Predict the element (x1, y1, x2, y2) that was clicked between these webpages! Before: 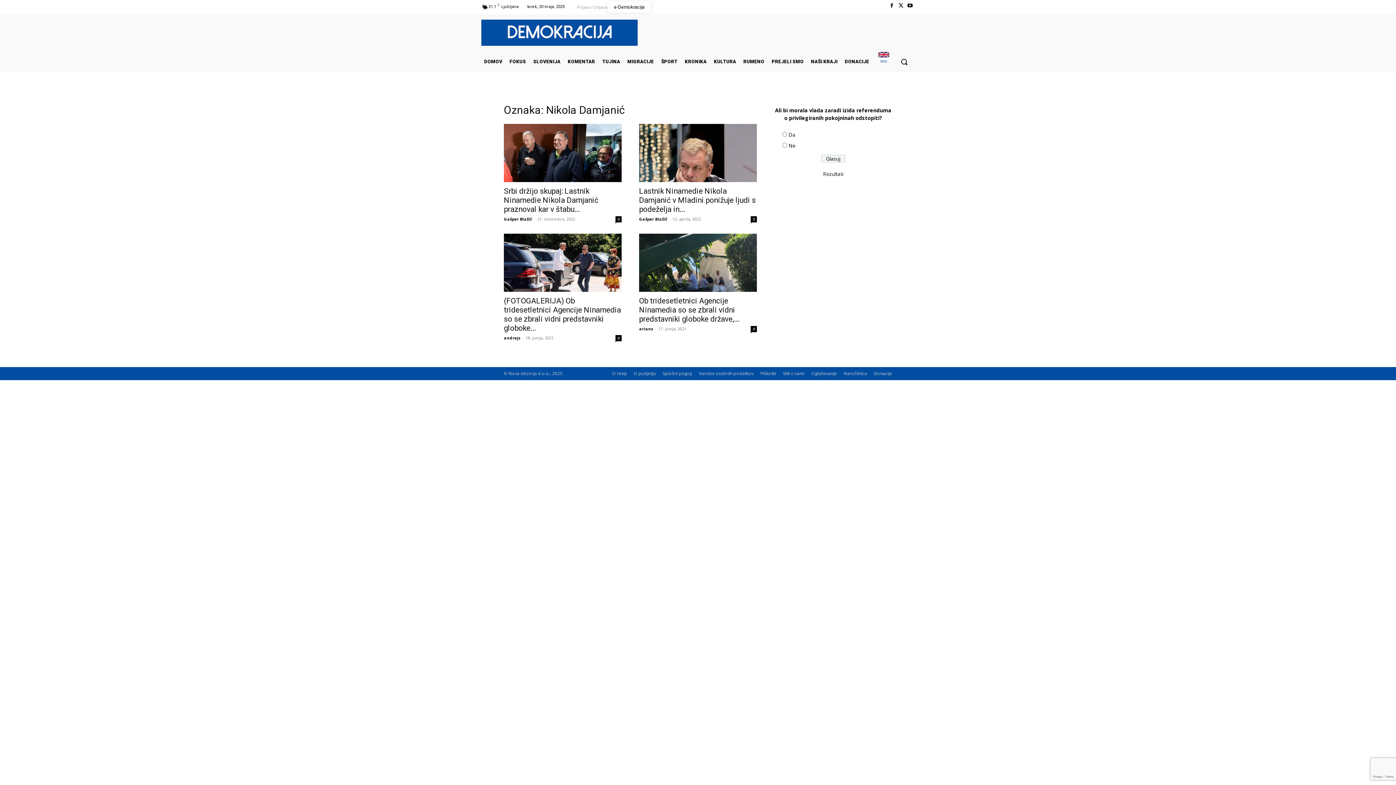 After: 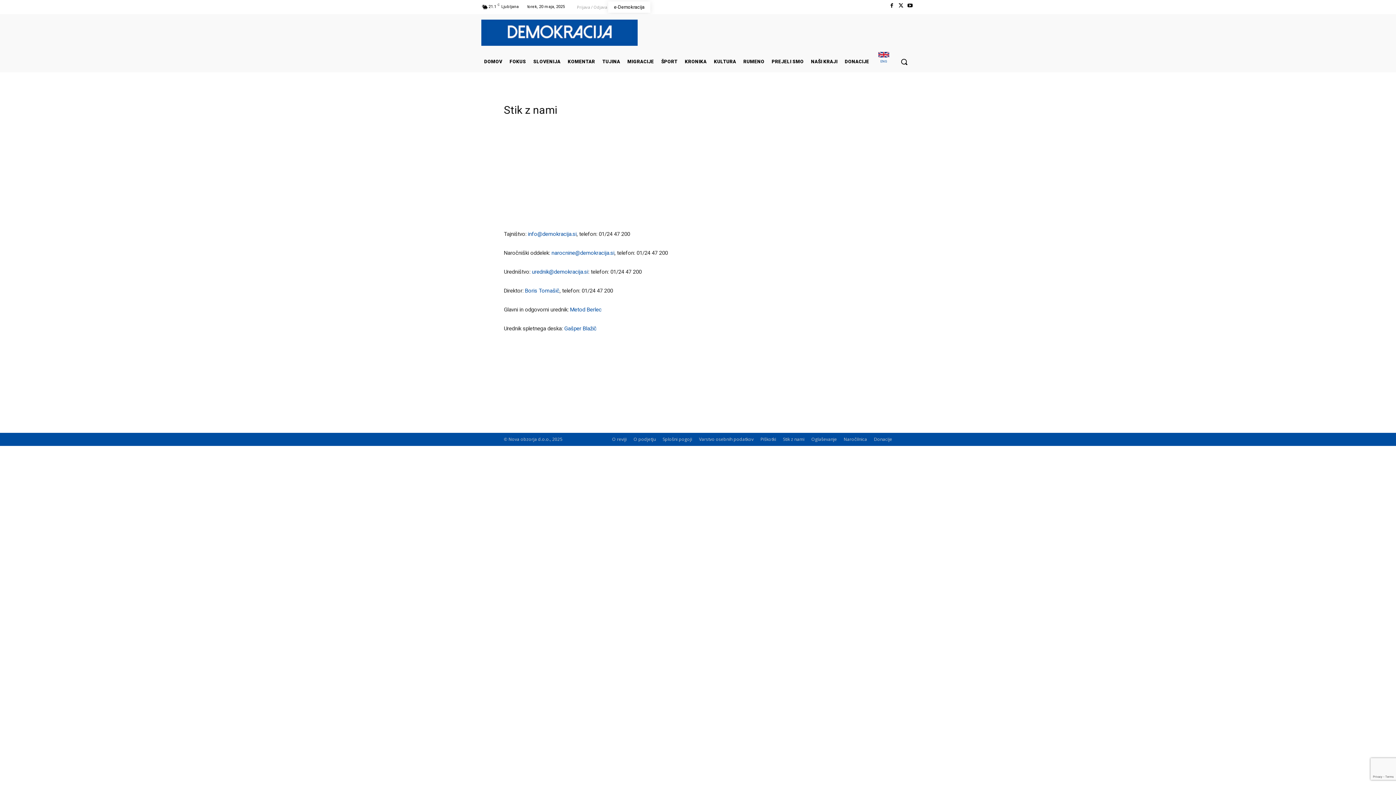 Action: bbox: (783, 370, 804, 377) label: Stik z nami